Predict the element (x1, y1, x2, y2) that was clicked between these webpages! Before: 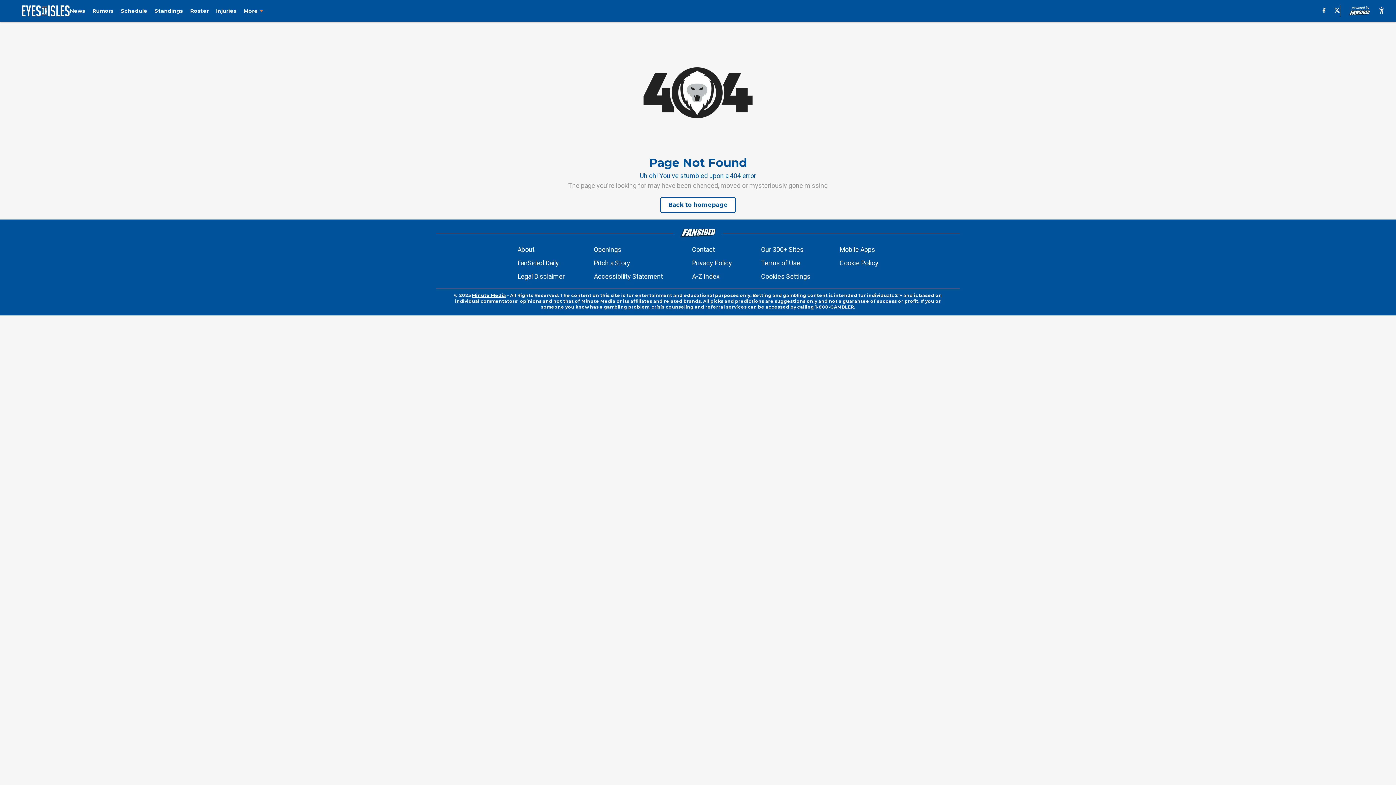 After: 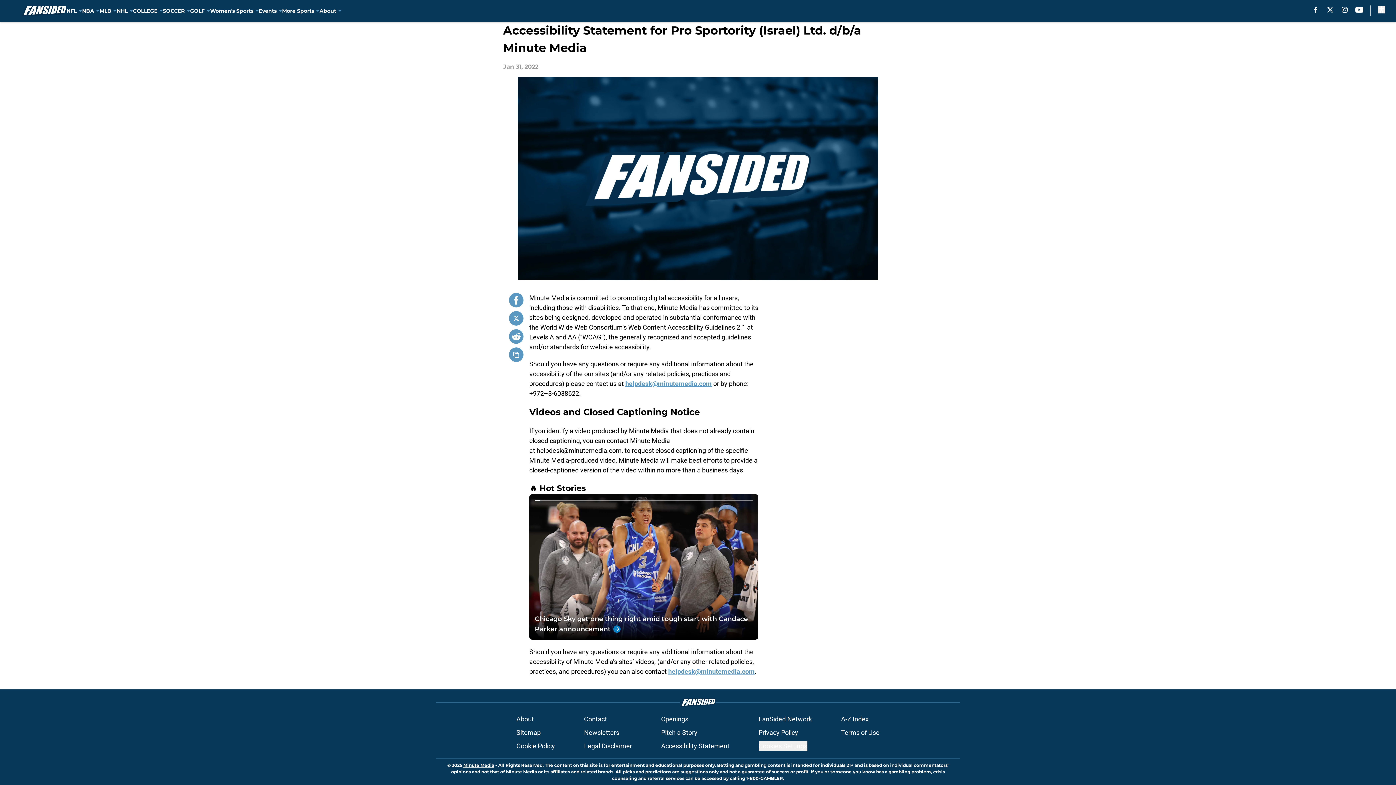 Action: bbox: (594, 271, 663, 281) label: Accessibility Statement